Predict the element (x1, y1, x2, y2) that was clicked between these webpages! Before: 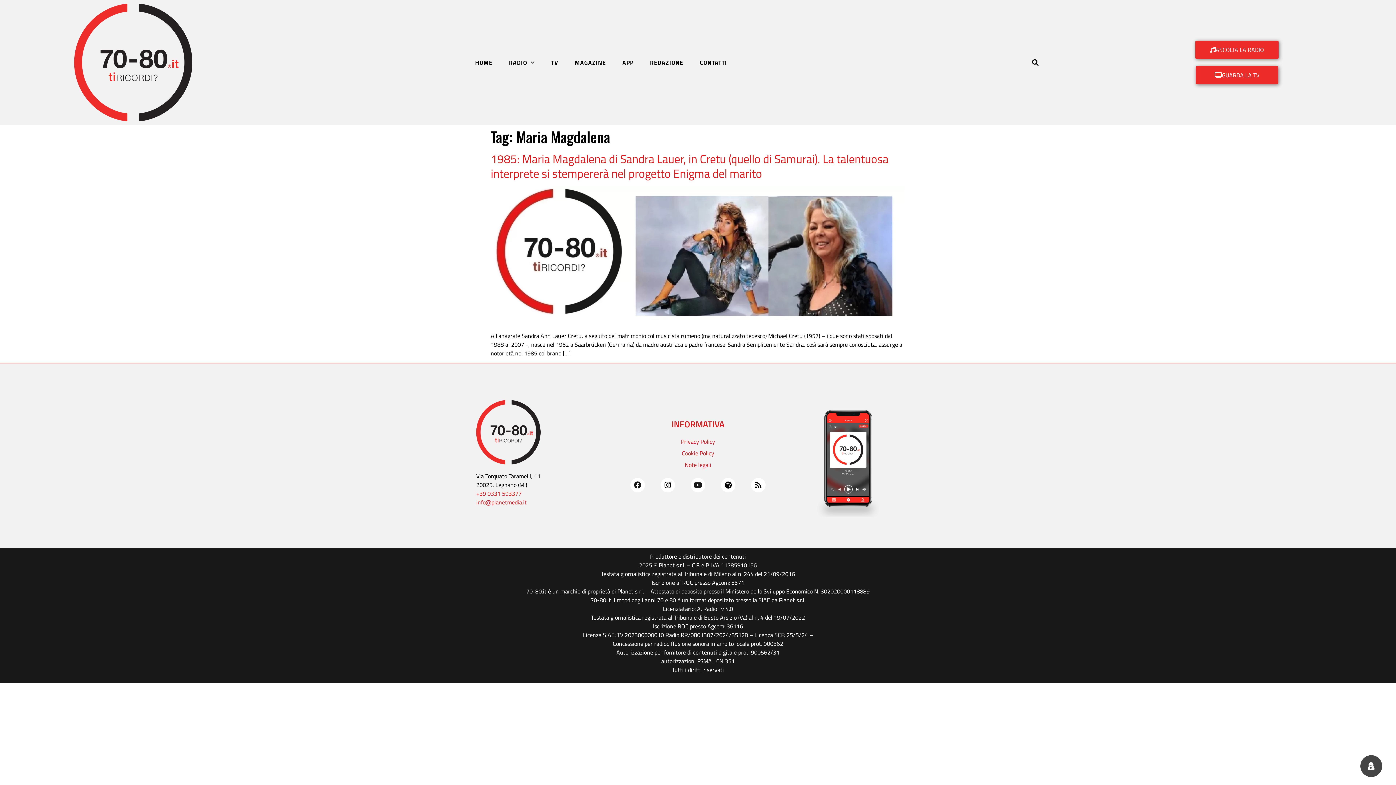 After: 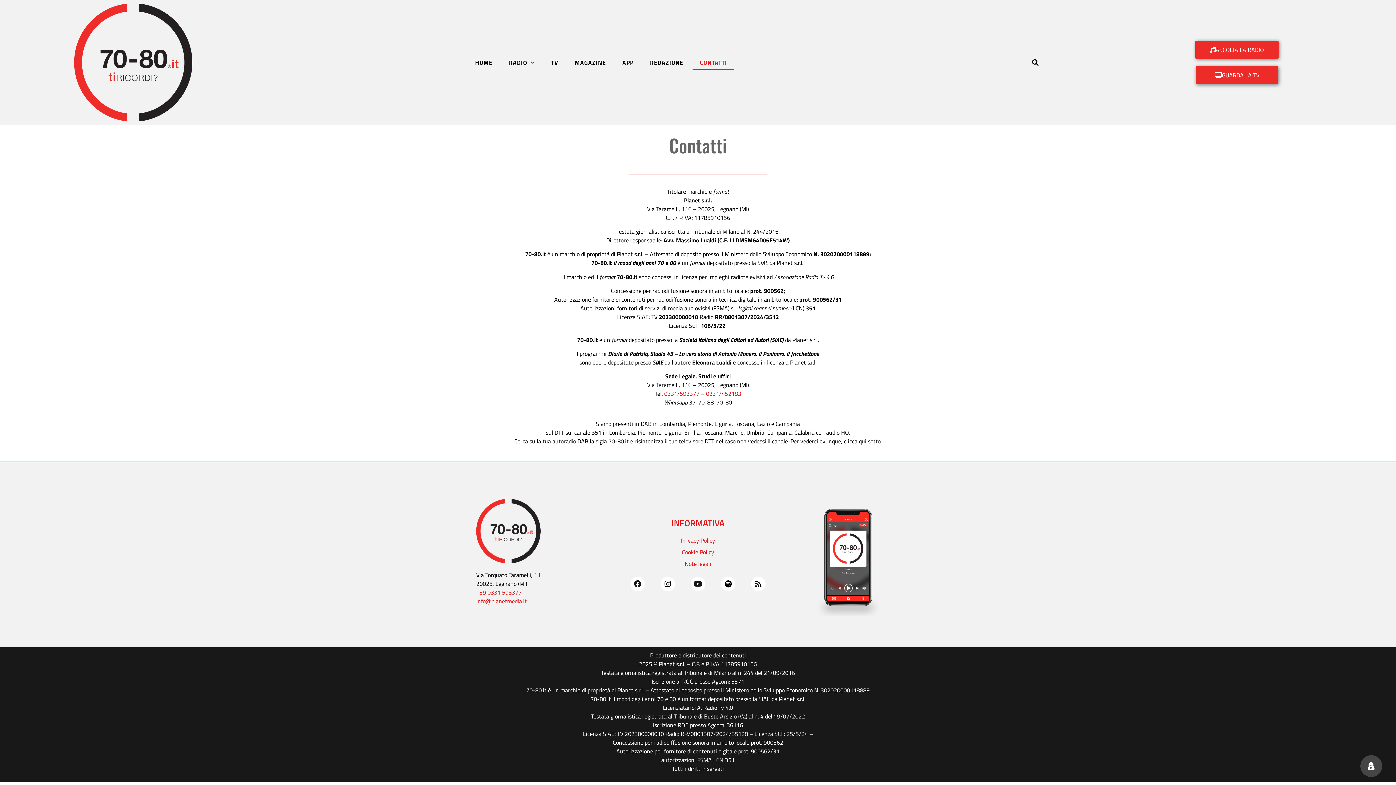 Action: bbox: (692, 55, 734, 69) label: CONTATTI